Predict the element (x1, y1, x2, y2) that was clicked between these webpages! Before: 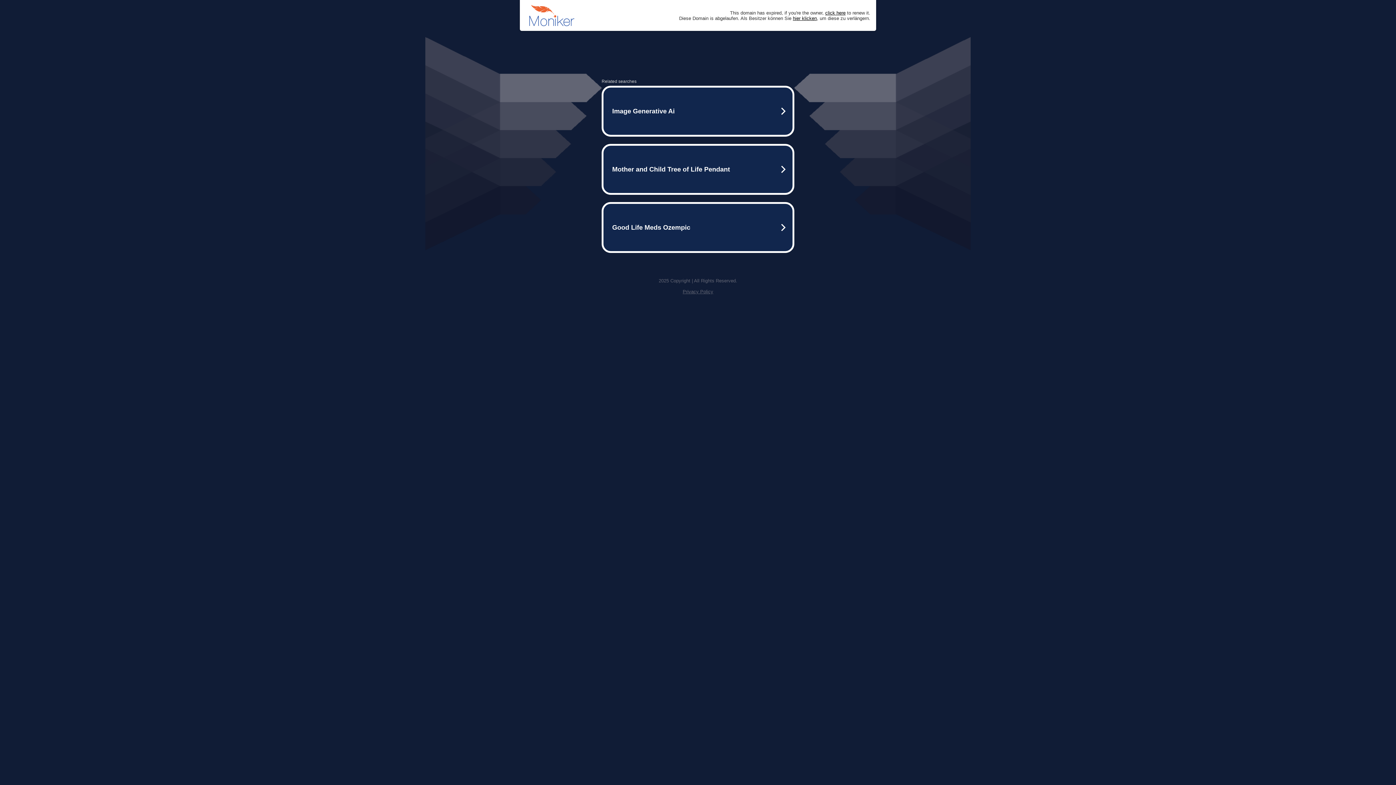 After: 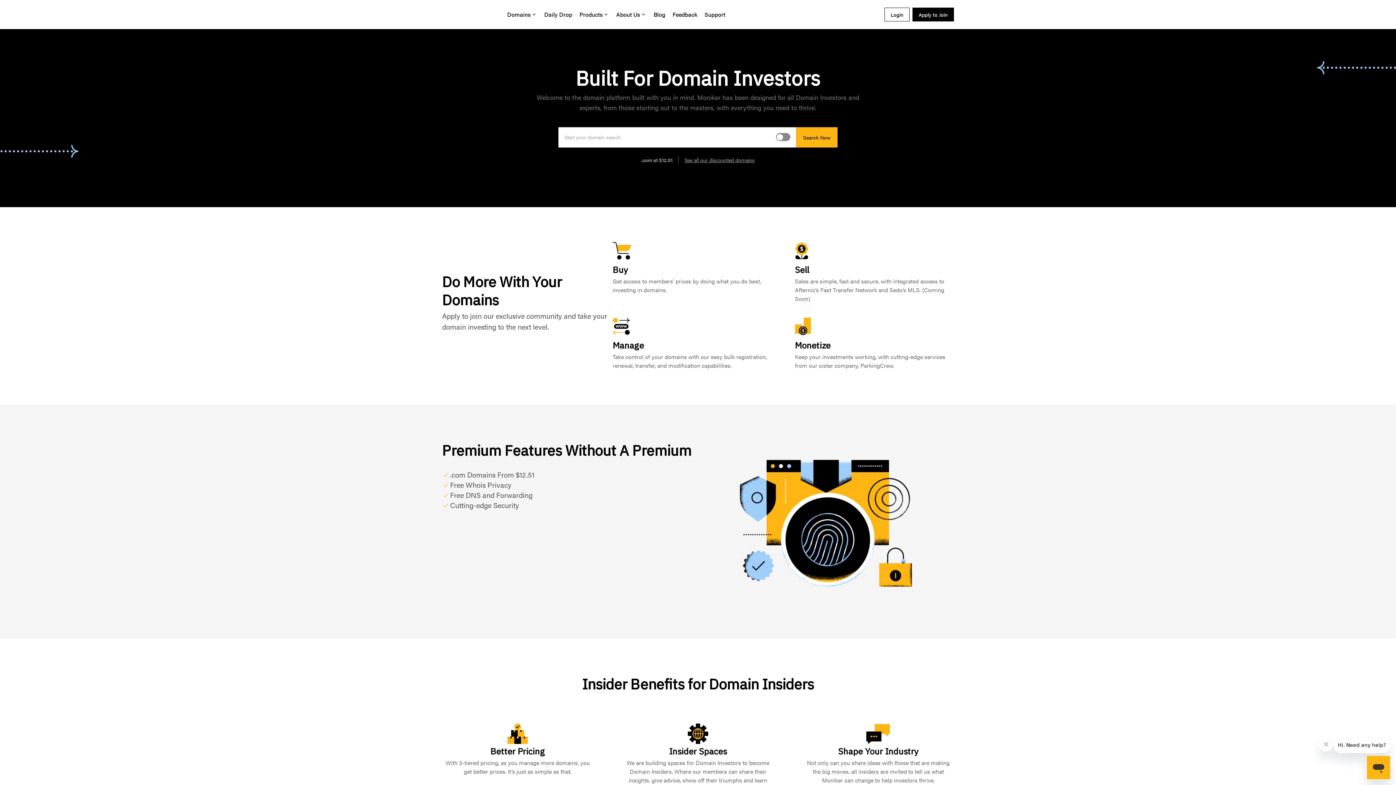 Action: label: click here bbox: (825, 10, 845, 15)